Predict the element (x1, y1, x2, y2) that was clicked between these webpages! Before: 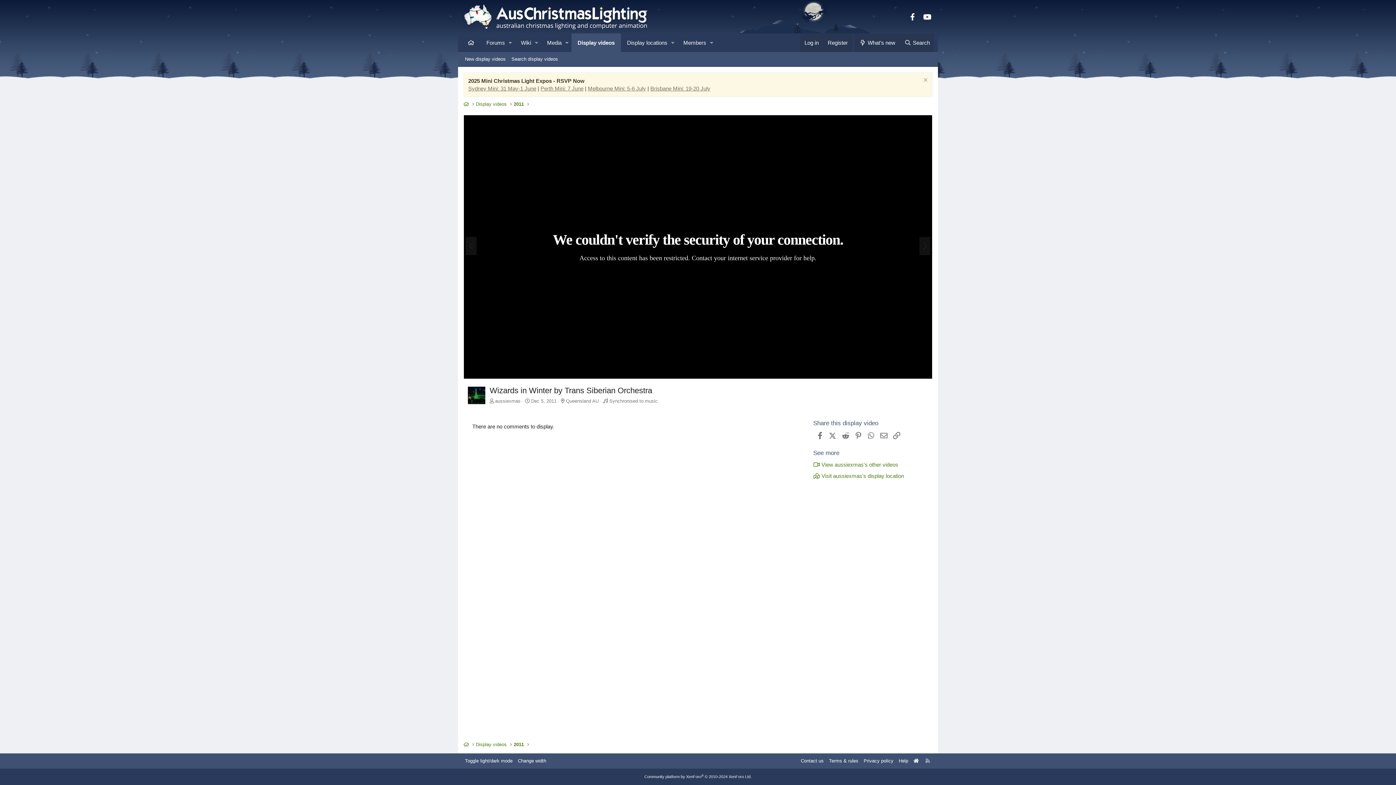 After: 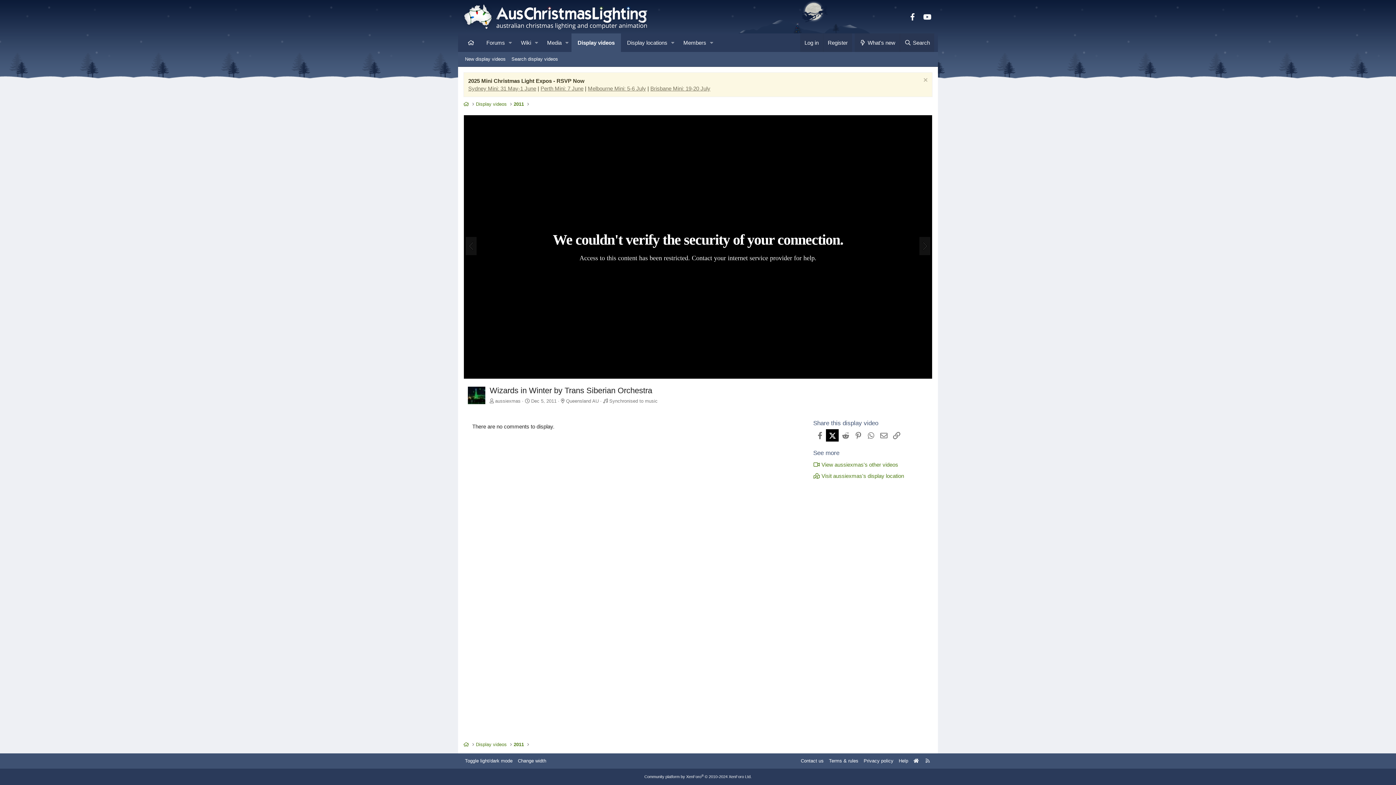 Action: bbox: (826, 429, 838, 441) label: X (Twitter)